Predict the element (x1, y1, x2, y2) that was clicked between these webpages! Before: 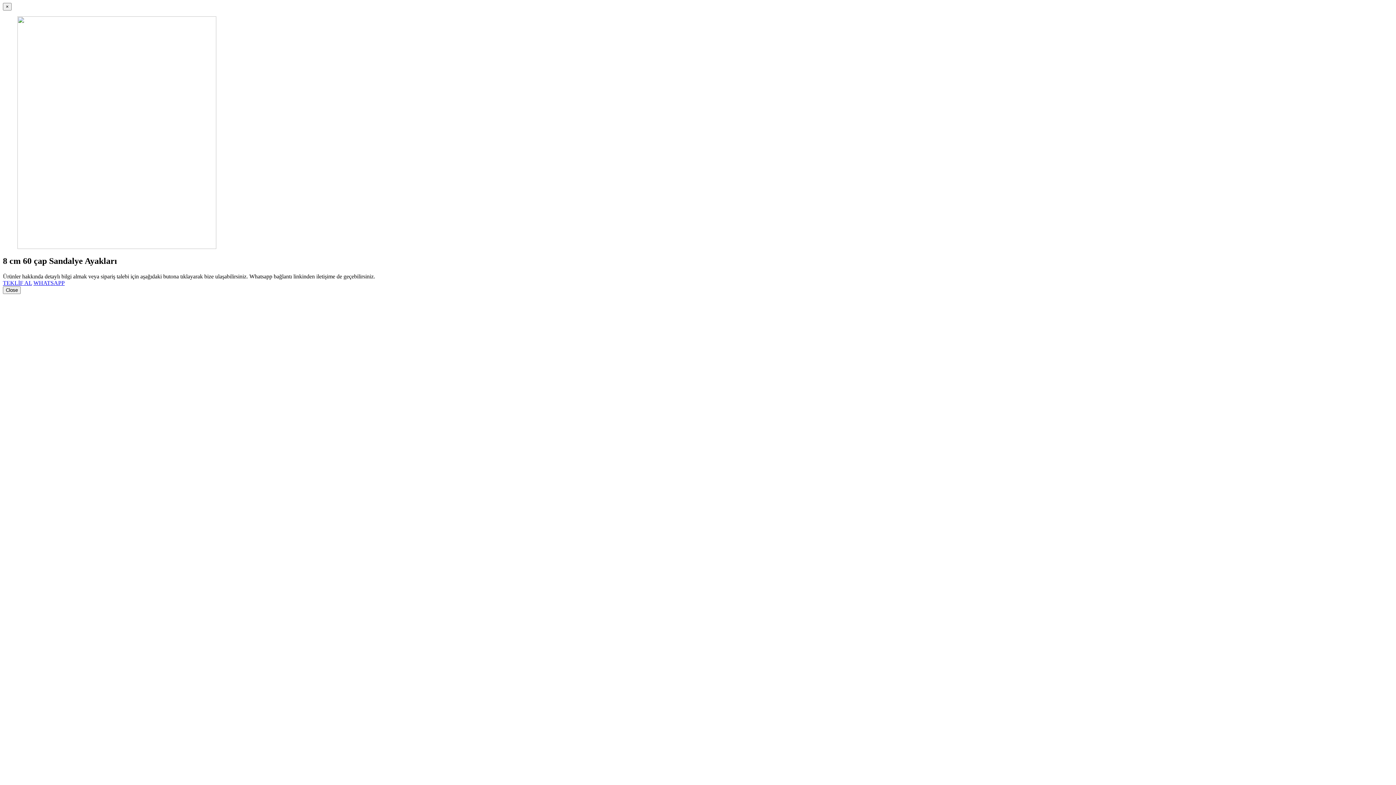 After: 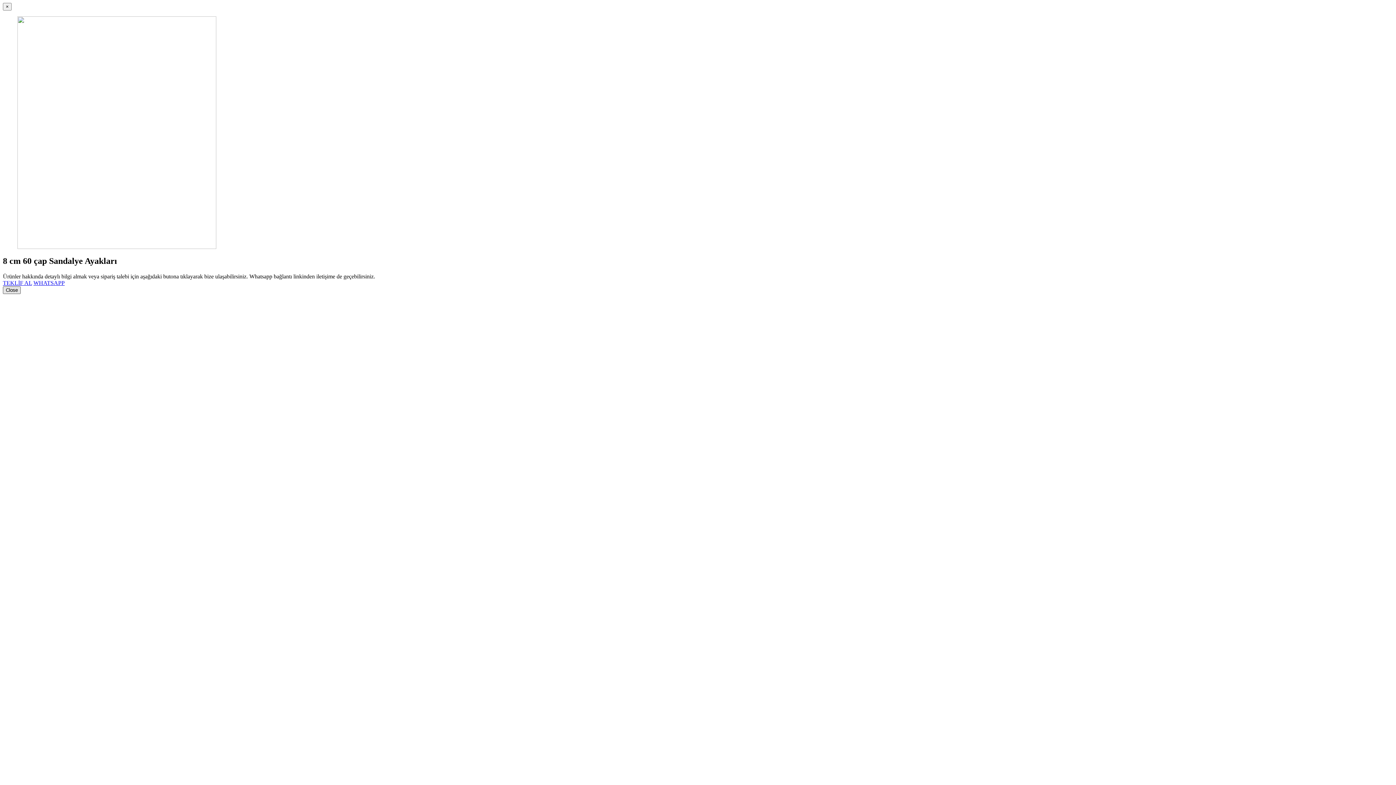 Action: bbox: (2, 286, 20, 294) label: Close